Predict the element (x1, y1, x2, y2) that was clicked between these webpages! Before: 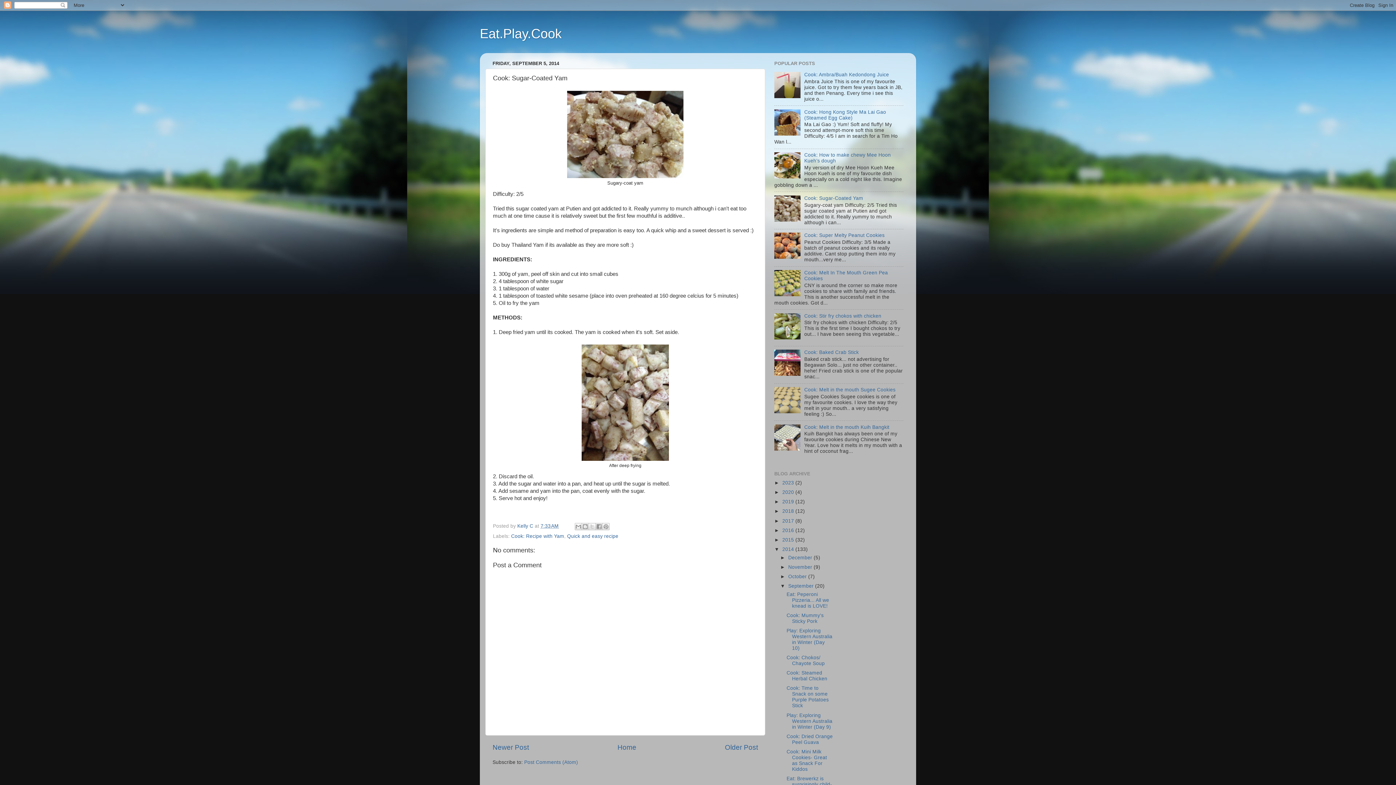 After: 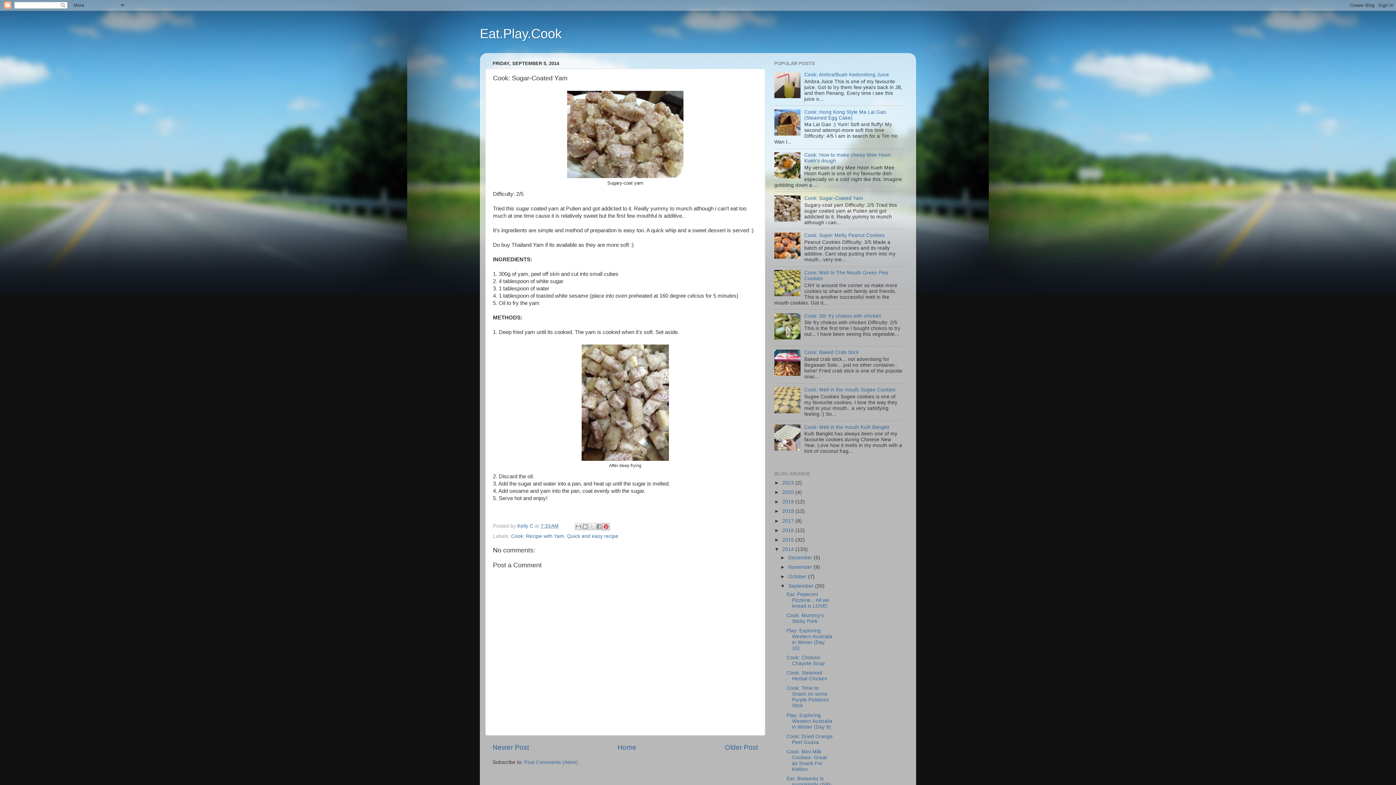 Action: label: Share to Pinterest bbox: (602, 523, 609, 530)